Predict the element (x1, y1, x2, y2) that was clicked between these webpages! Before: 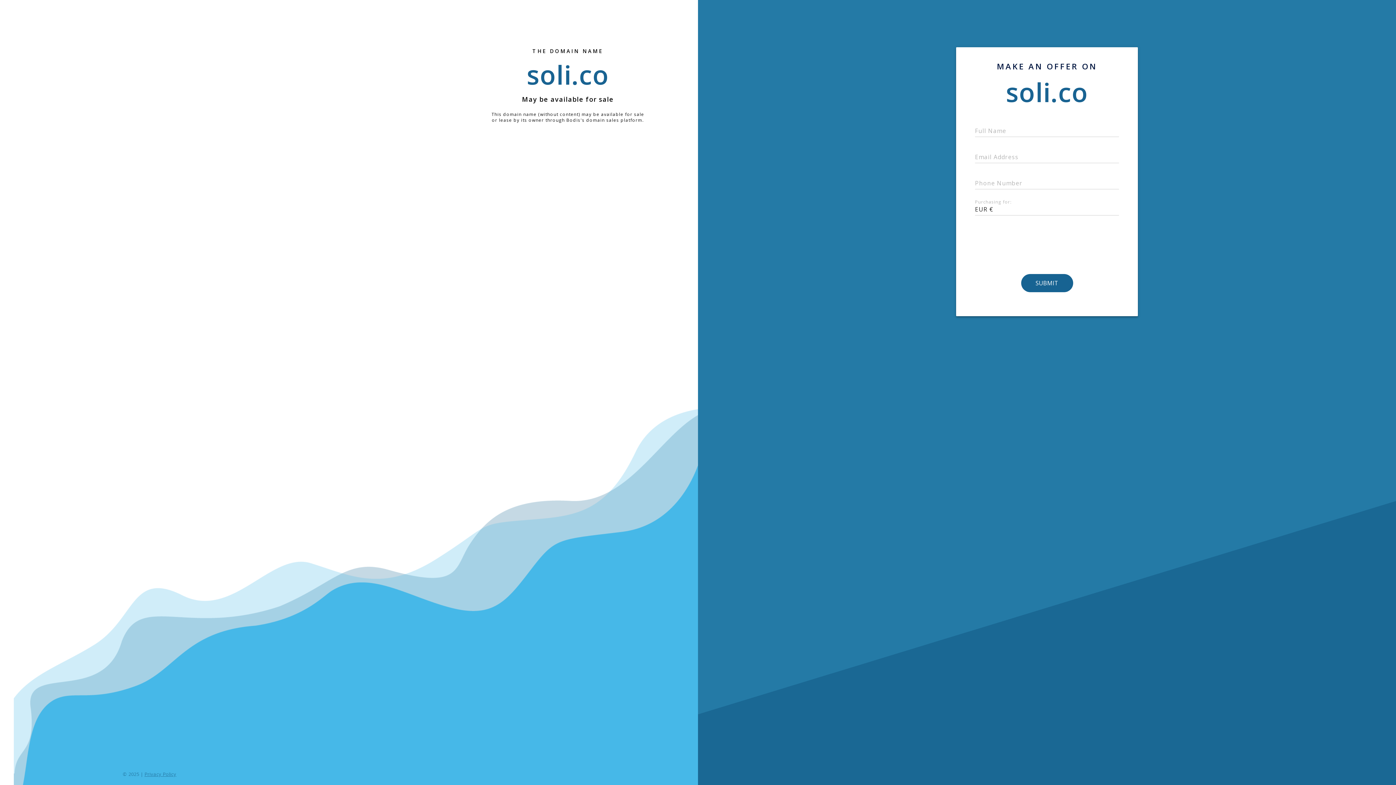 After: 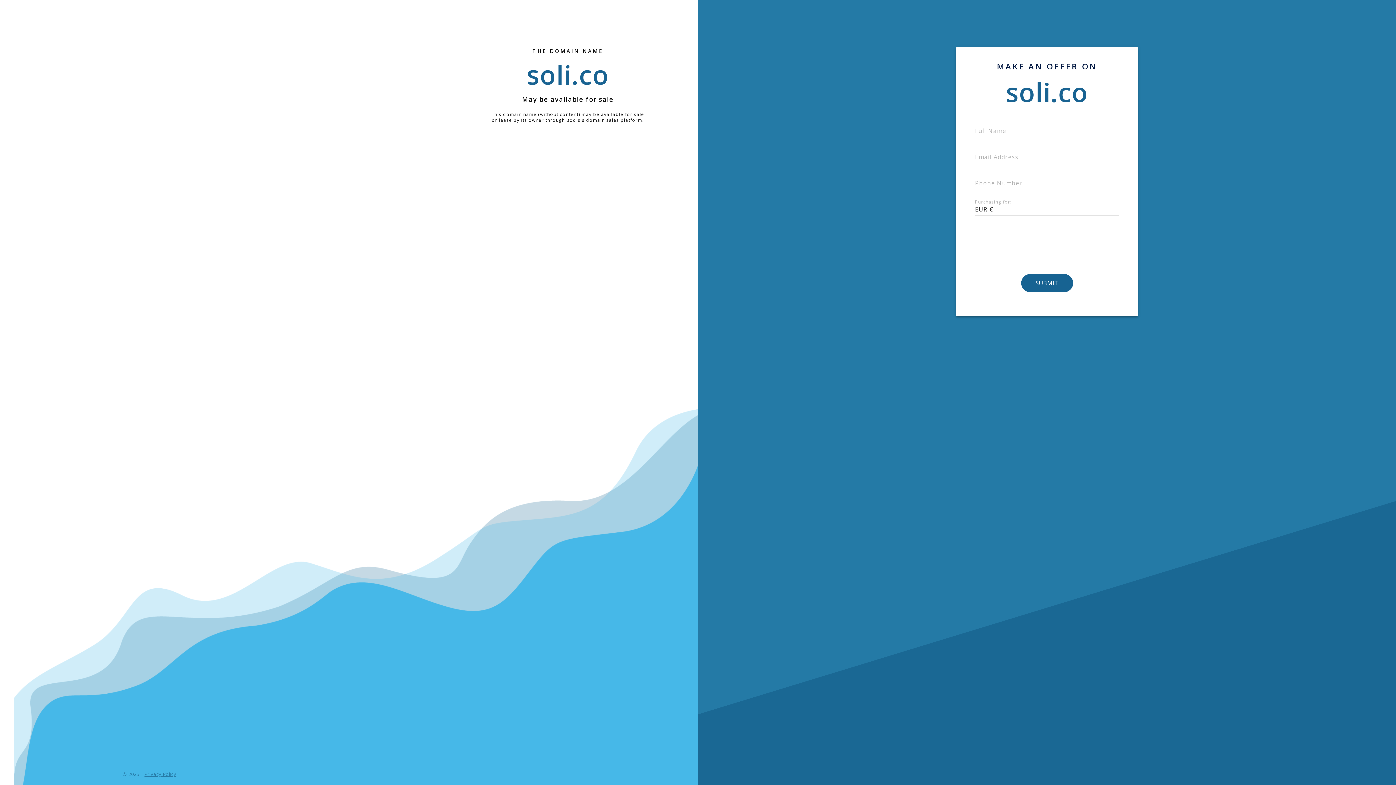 Action: label: Privacy Policy bbox: (143, 771, 176, 777)